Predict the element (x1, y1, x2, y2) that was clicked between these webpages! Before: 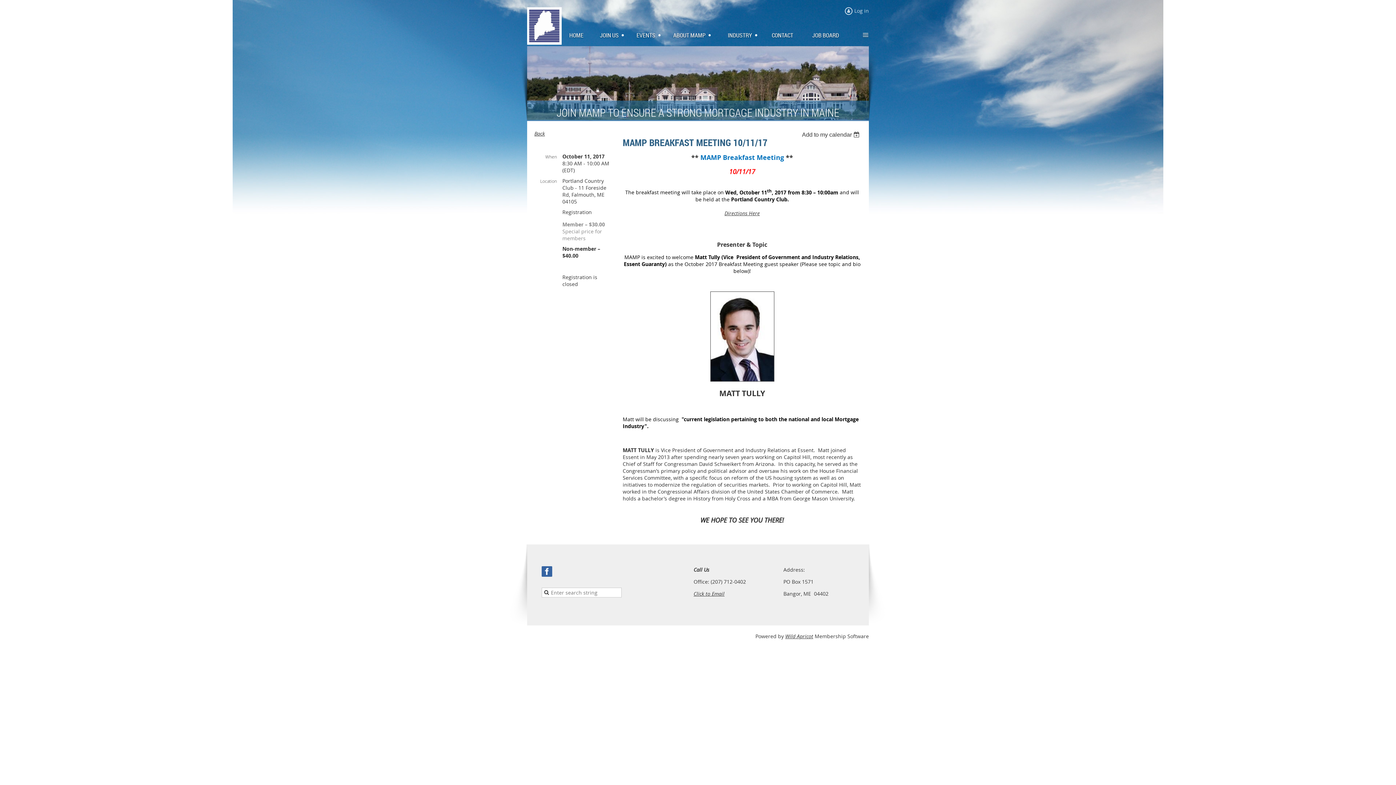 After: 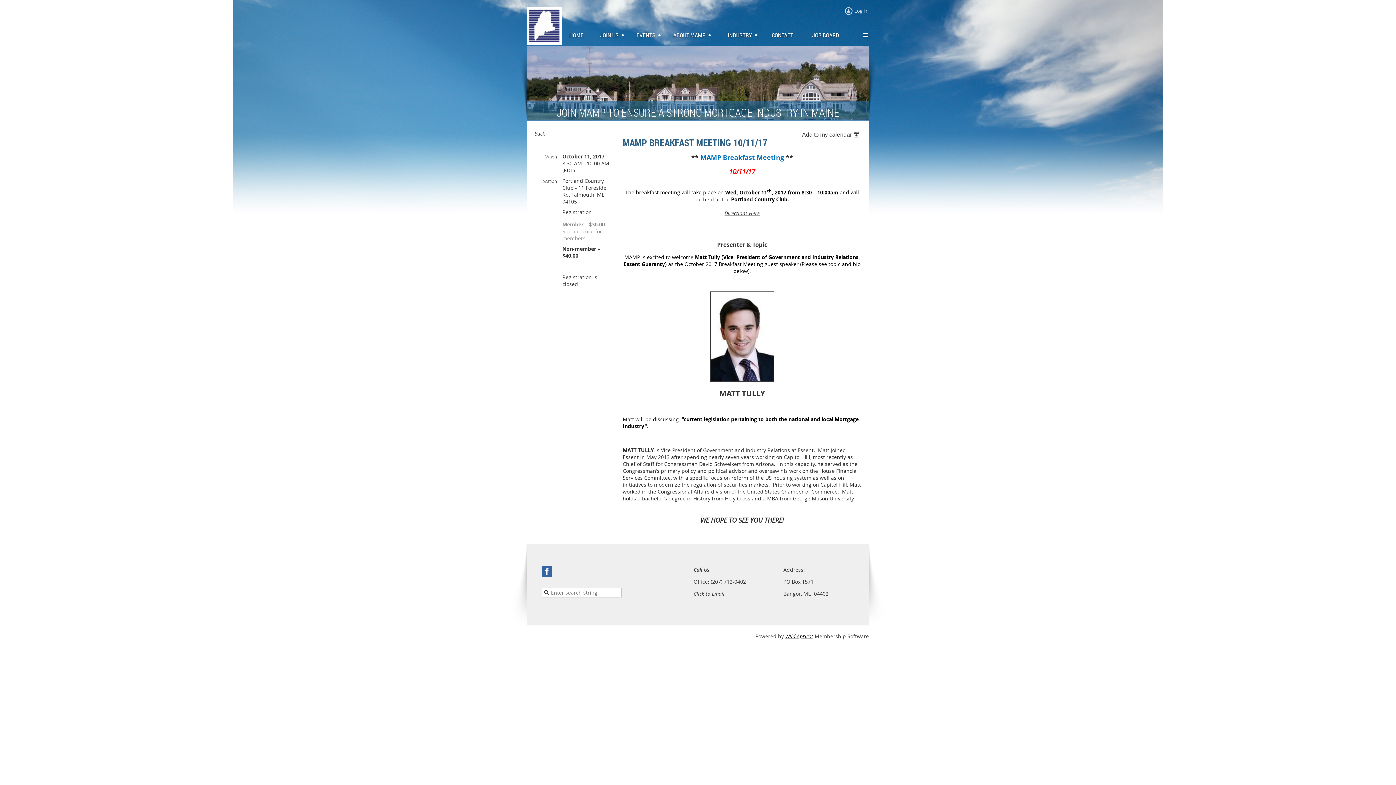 Action: label: Wild Apricot bbox: (785, 632, 813, 639)